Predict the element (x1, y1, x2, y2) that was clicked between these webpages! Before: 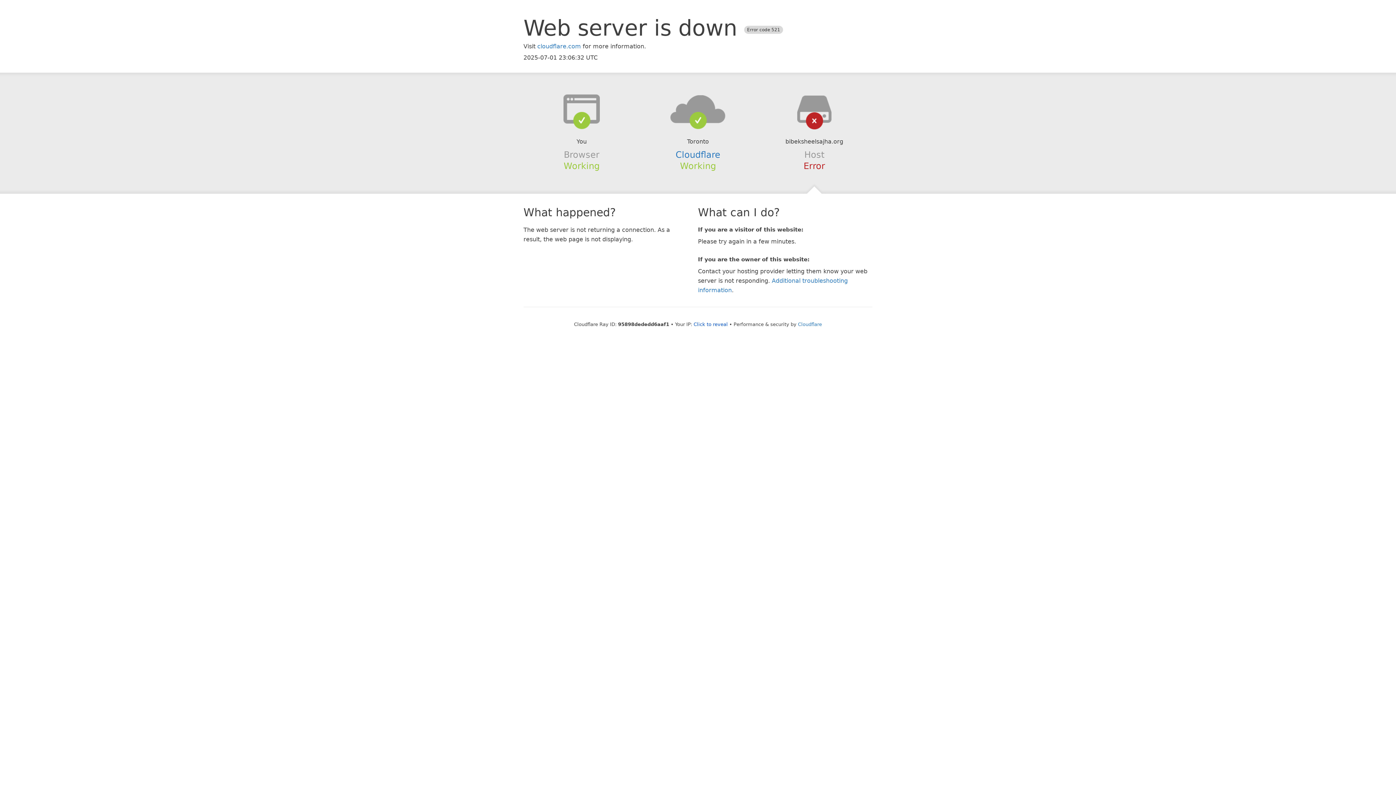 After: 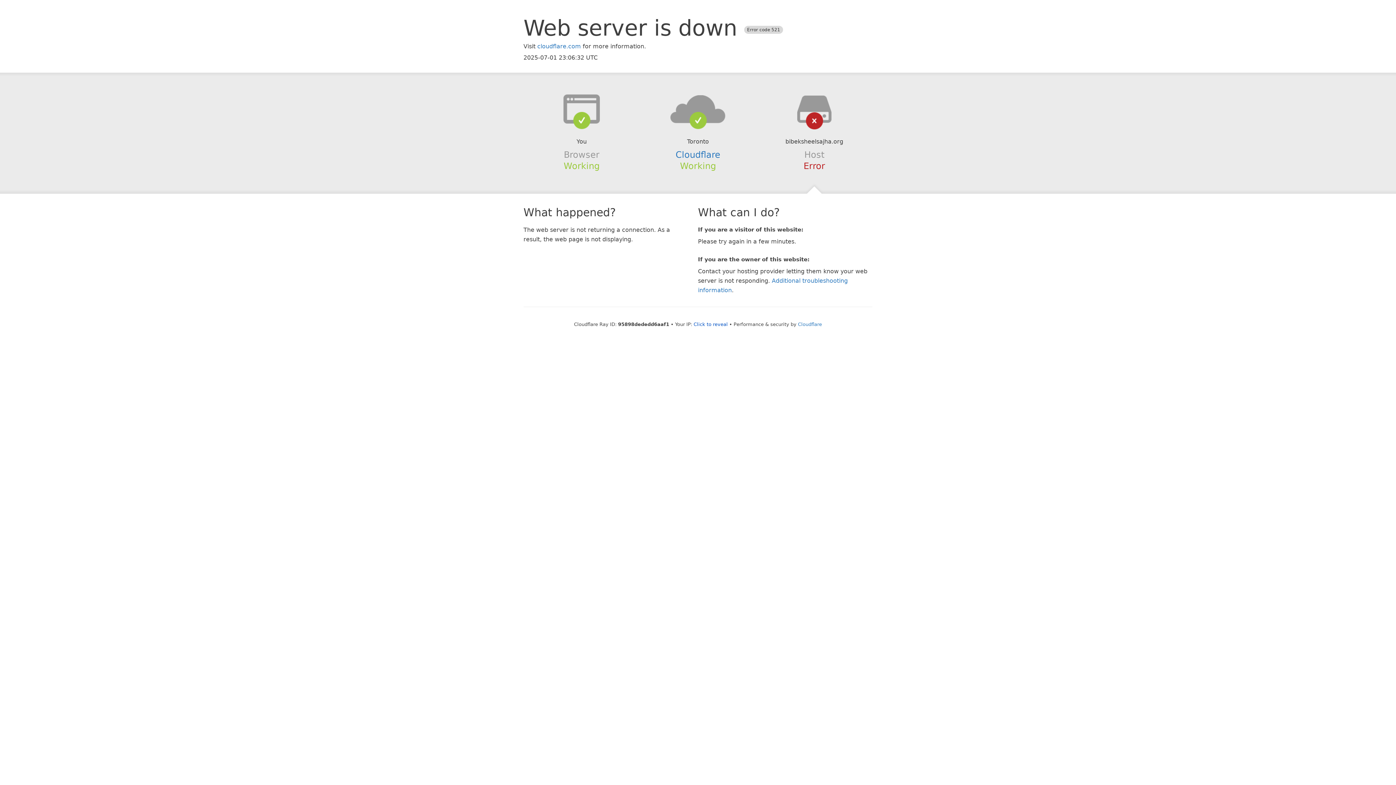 Action: bbox: (639, 94, 756, 123)